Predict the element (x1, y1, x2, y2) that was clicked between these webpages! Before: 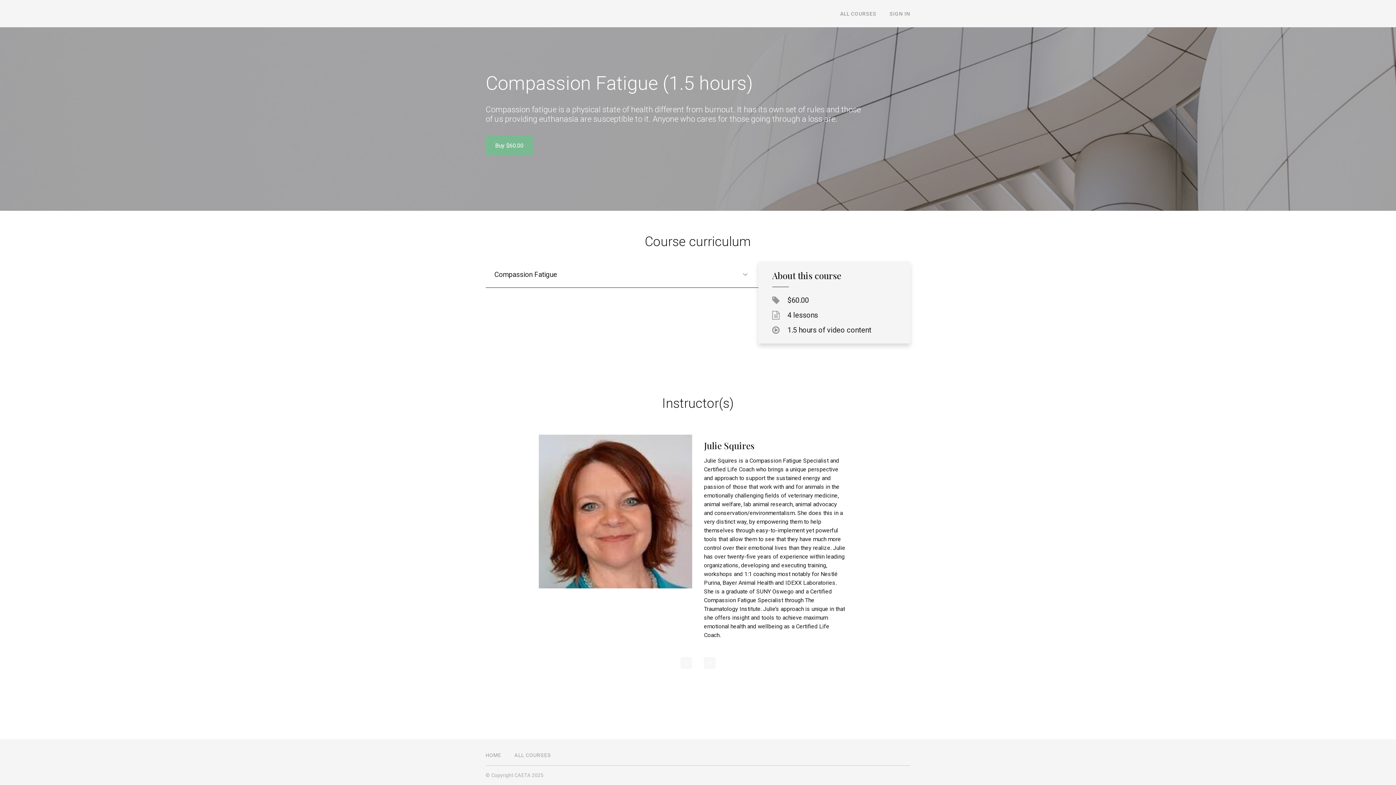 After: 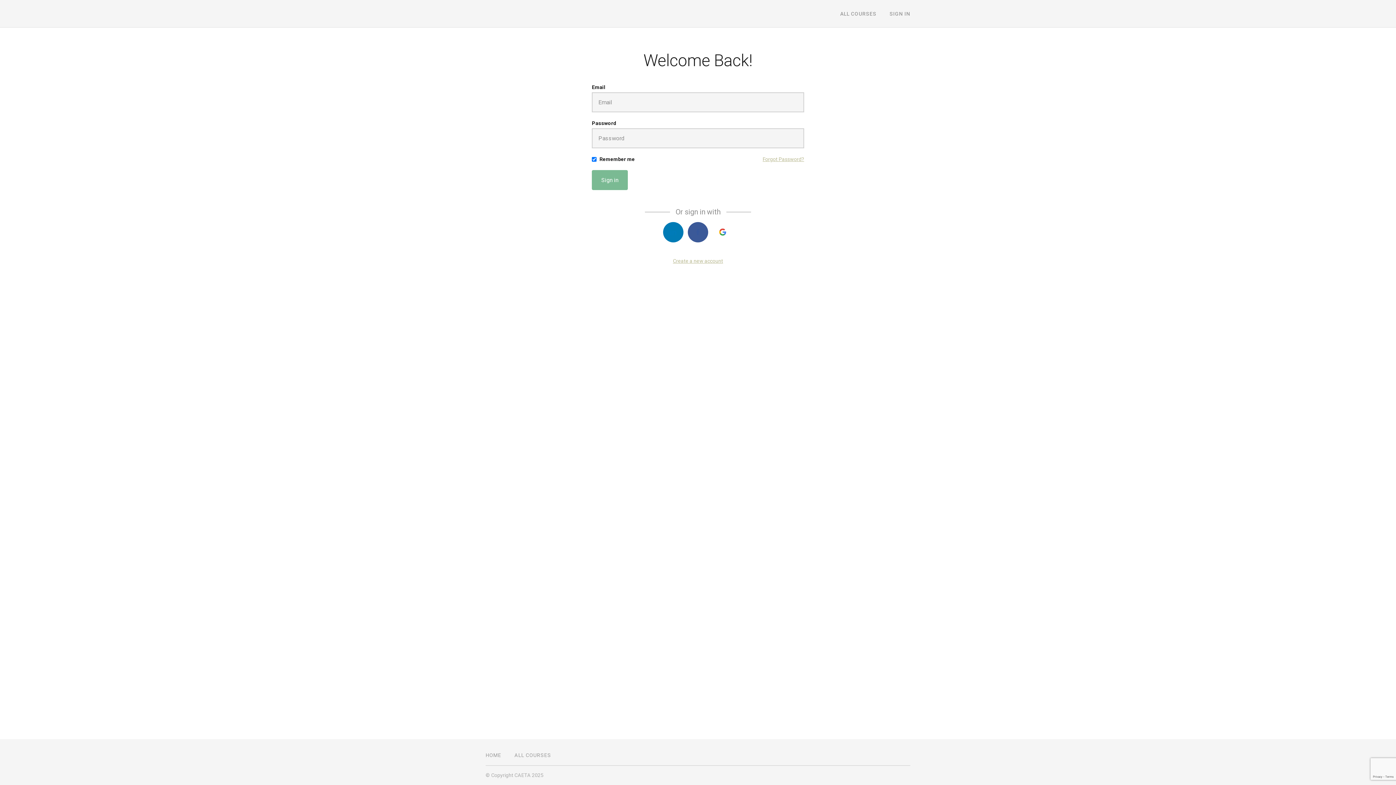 Action: label: SIGN IN bbox: (889, 10, 910, 16)